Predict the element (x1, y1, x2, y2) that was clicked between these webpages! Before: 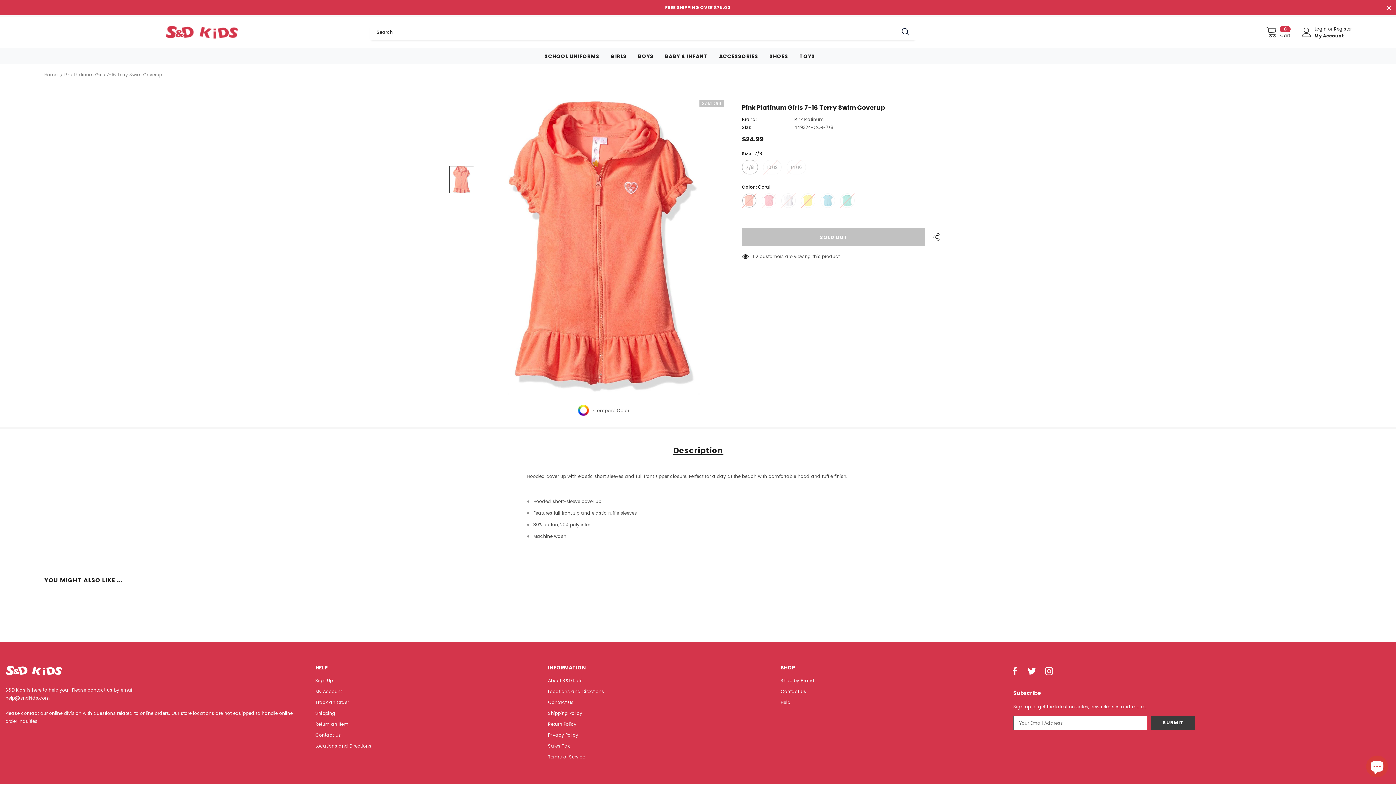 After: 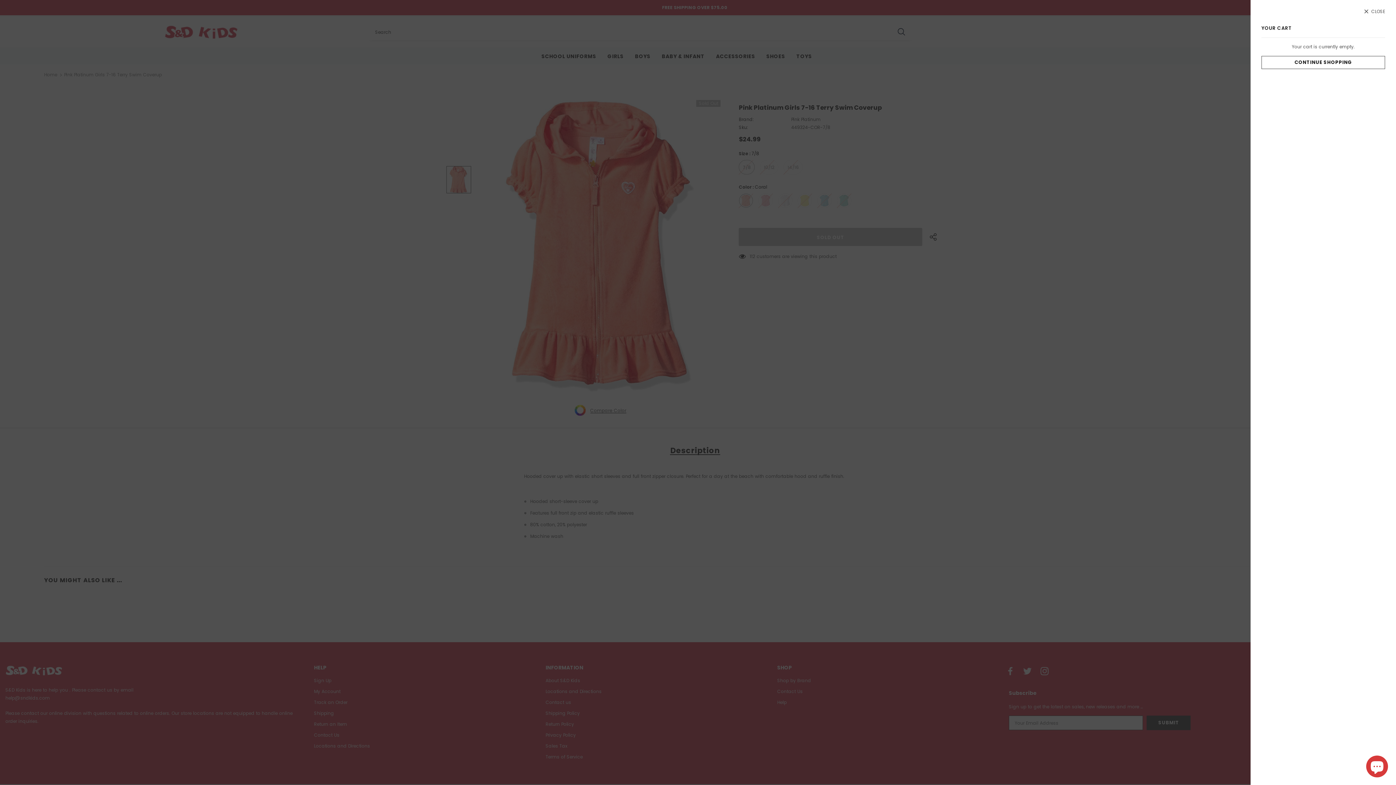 Action: bbox: (1266, 25, 1290, 39) label:  
0
Cart